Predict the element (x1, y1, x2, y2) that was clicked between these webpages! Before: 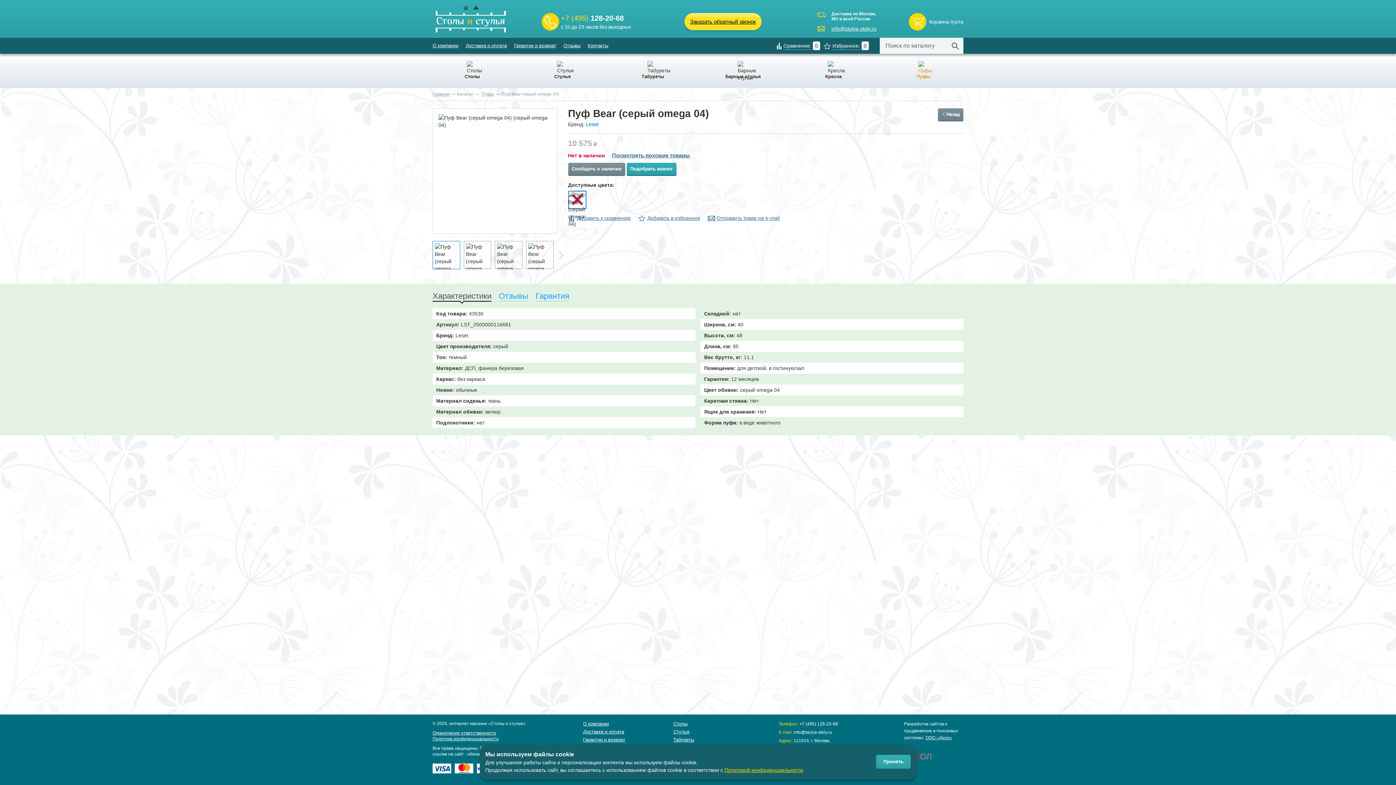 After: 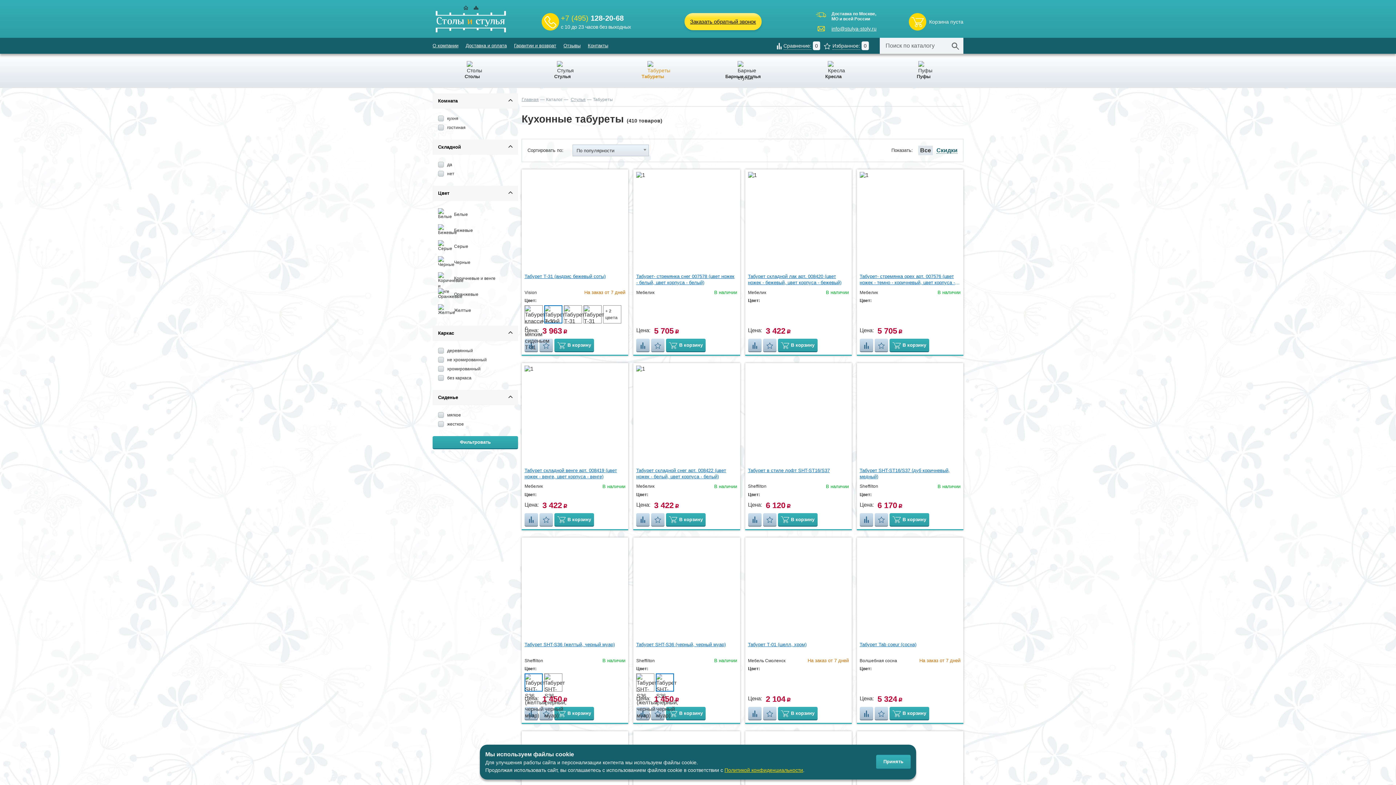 Action: bbox: (673, 737, 752, 743) label: Табуреты